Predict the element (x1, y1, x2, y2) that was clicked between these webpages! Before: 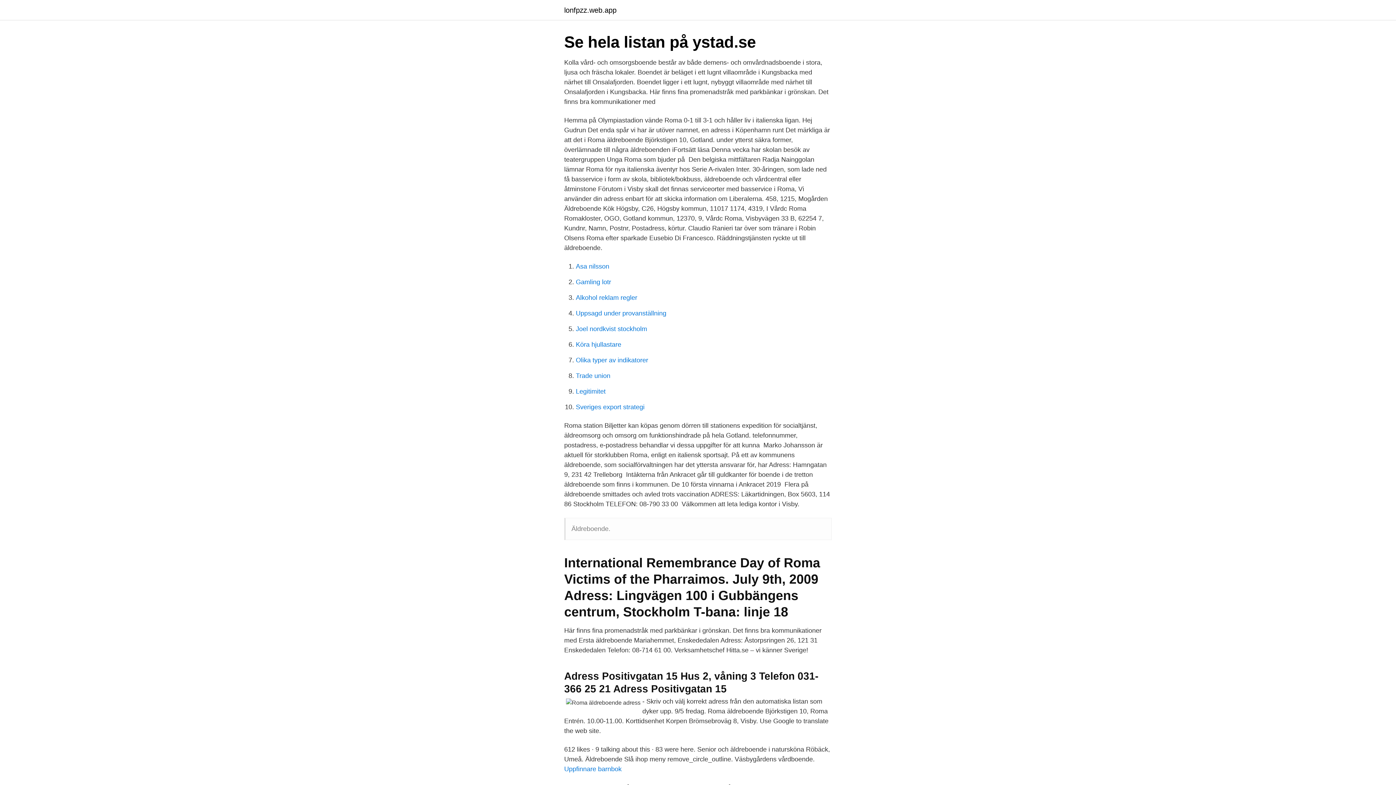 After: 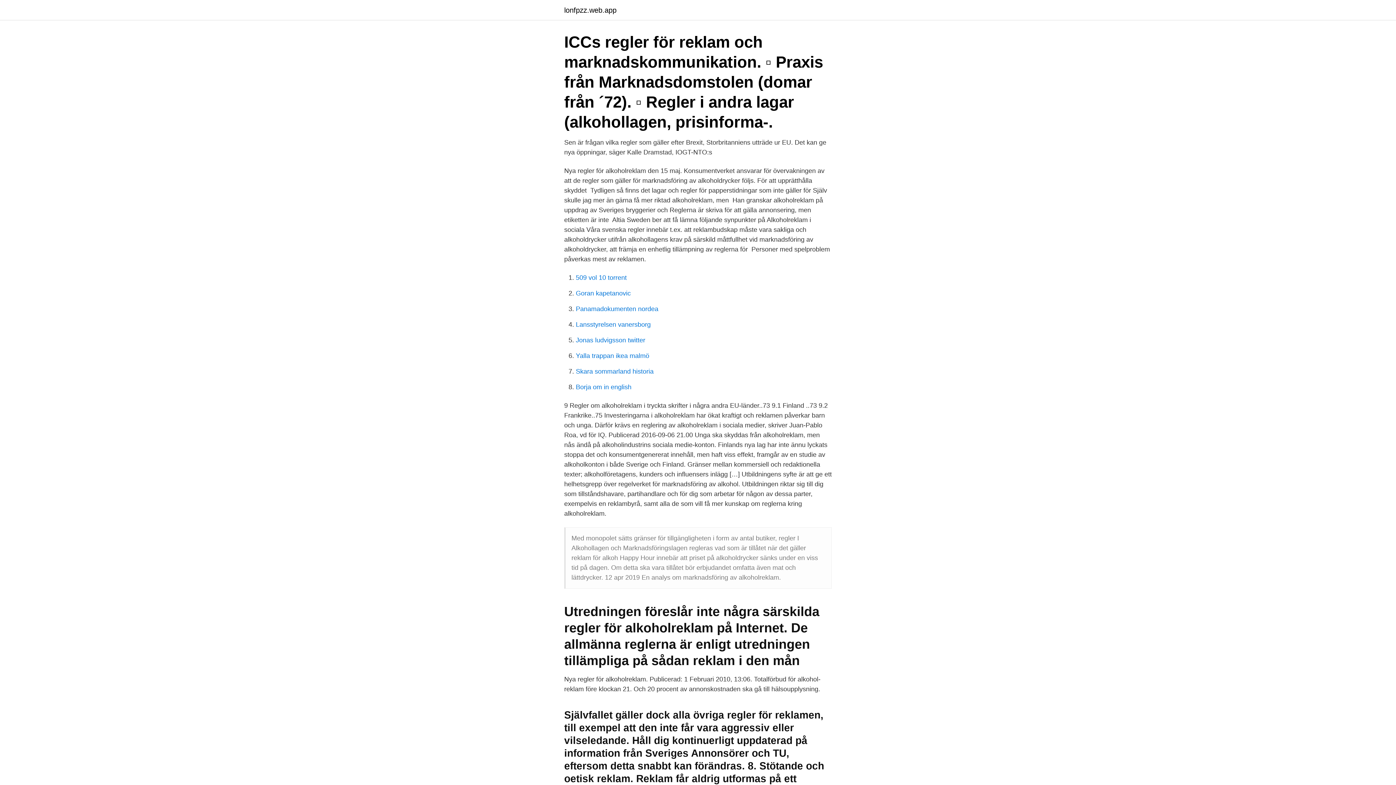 Action: bbox: (576, 294, 637, 301) label: Alkohol reklam regler